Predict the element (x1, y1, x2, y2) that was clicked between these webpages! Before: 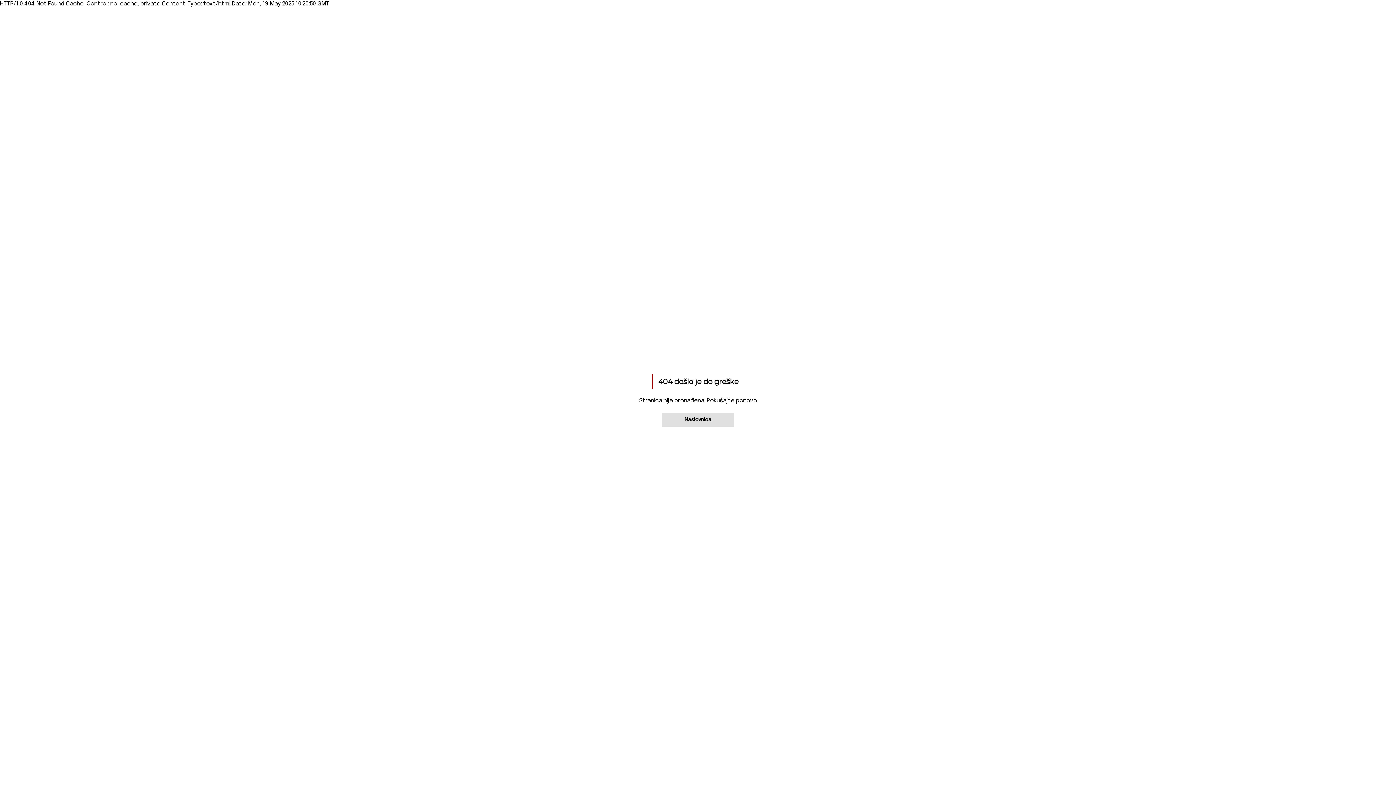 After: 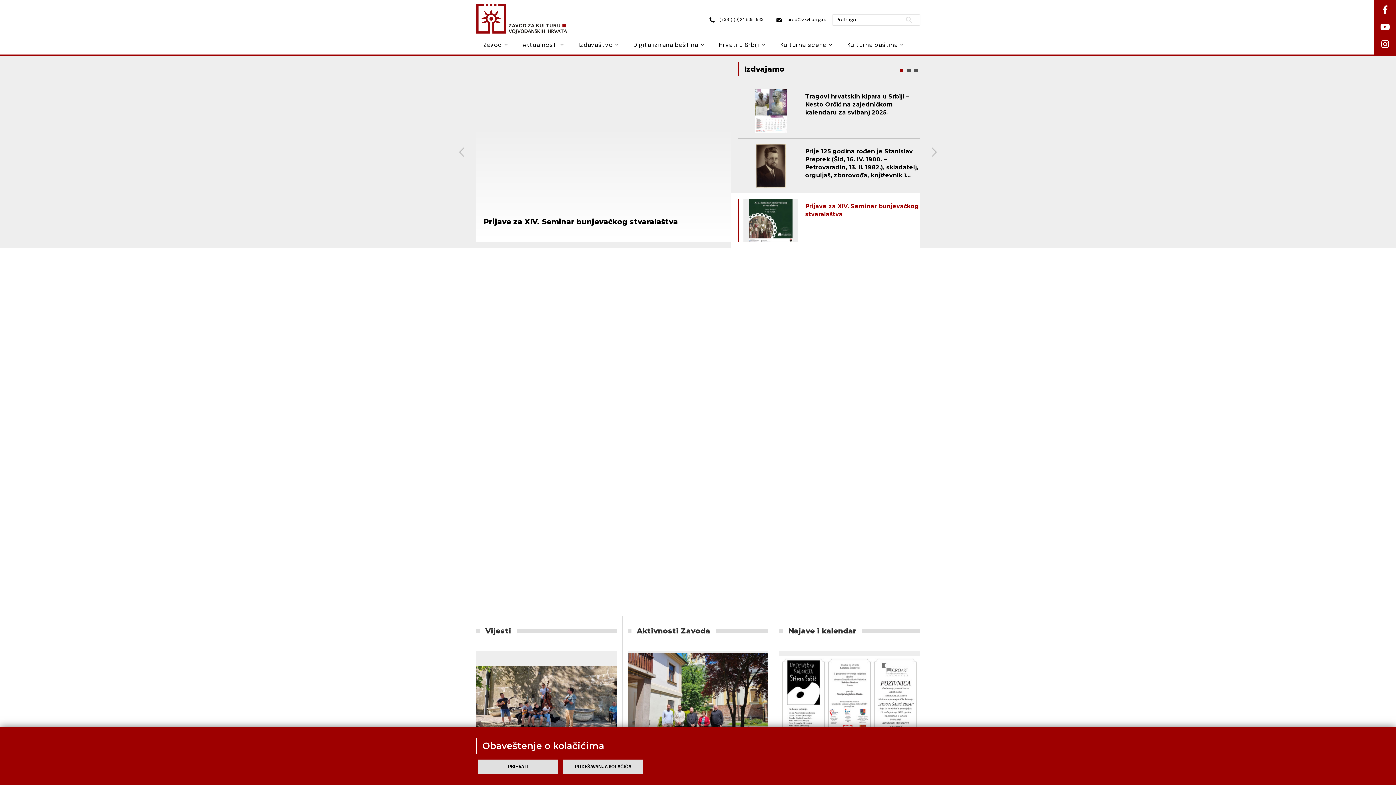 Action: label: Naslovnica bbox: (661, 413, 734, 426)